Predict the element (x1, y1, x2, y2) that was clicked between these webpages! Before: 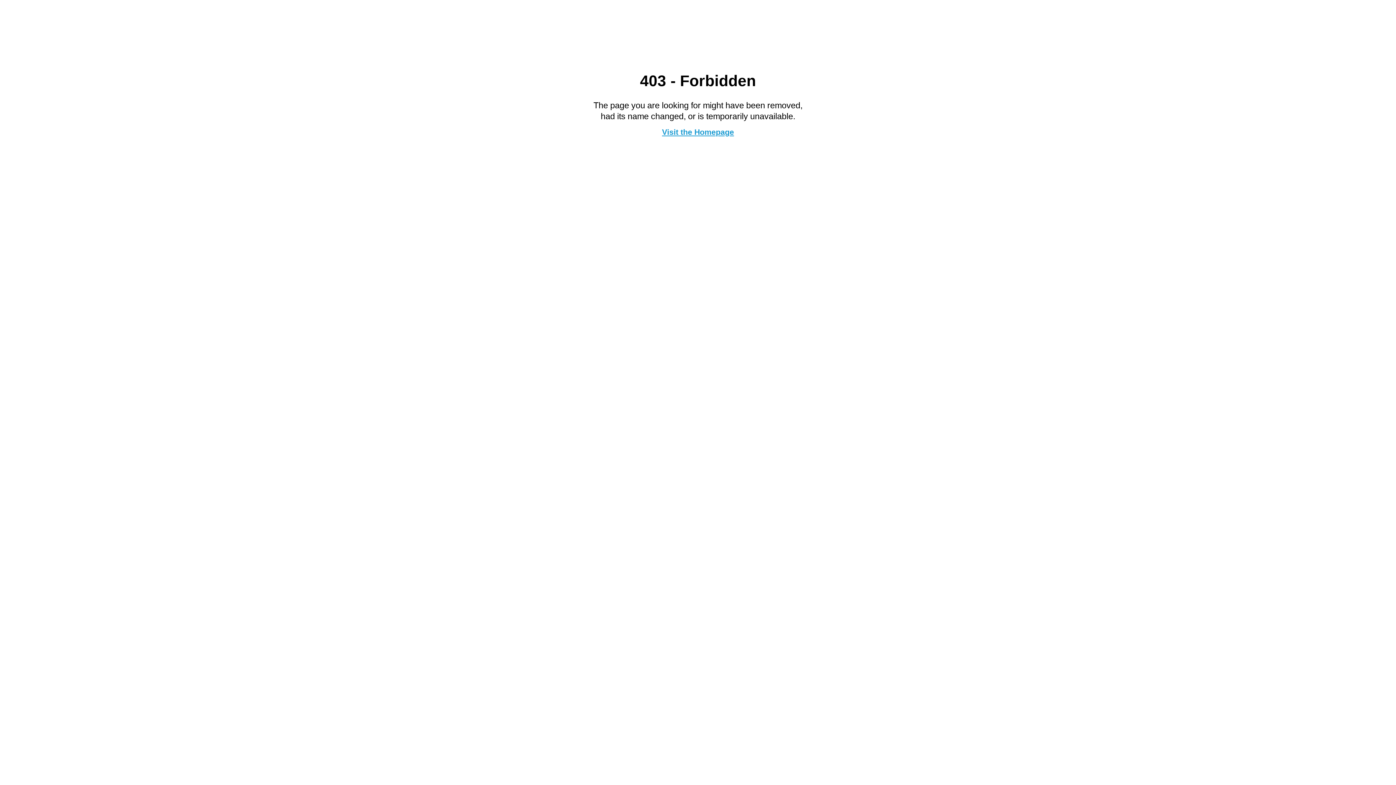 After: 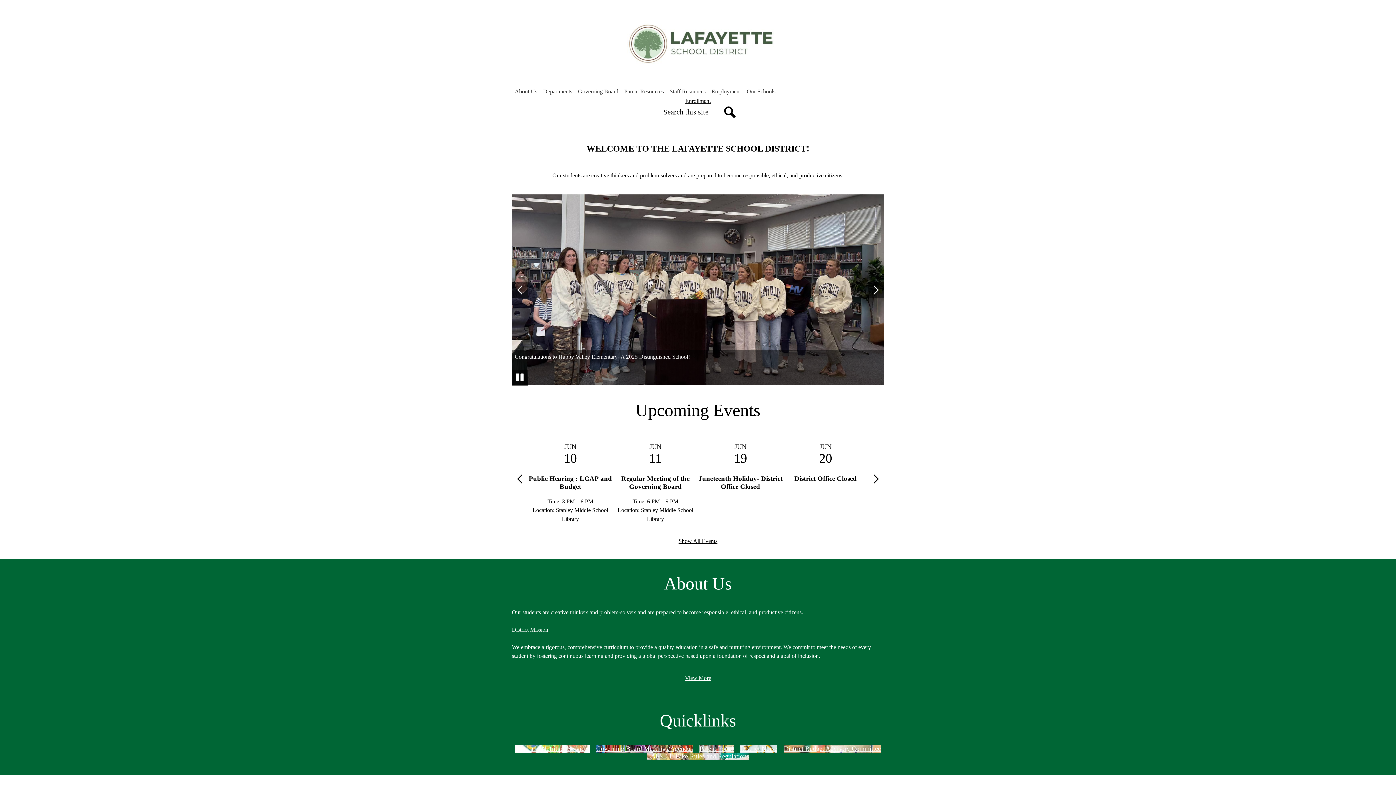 Action: bbox: (662, 127, 734, 136) label: Visit the Homepage